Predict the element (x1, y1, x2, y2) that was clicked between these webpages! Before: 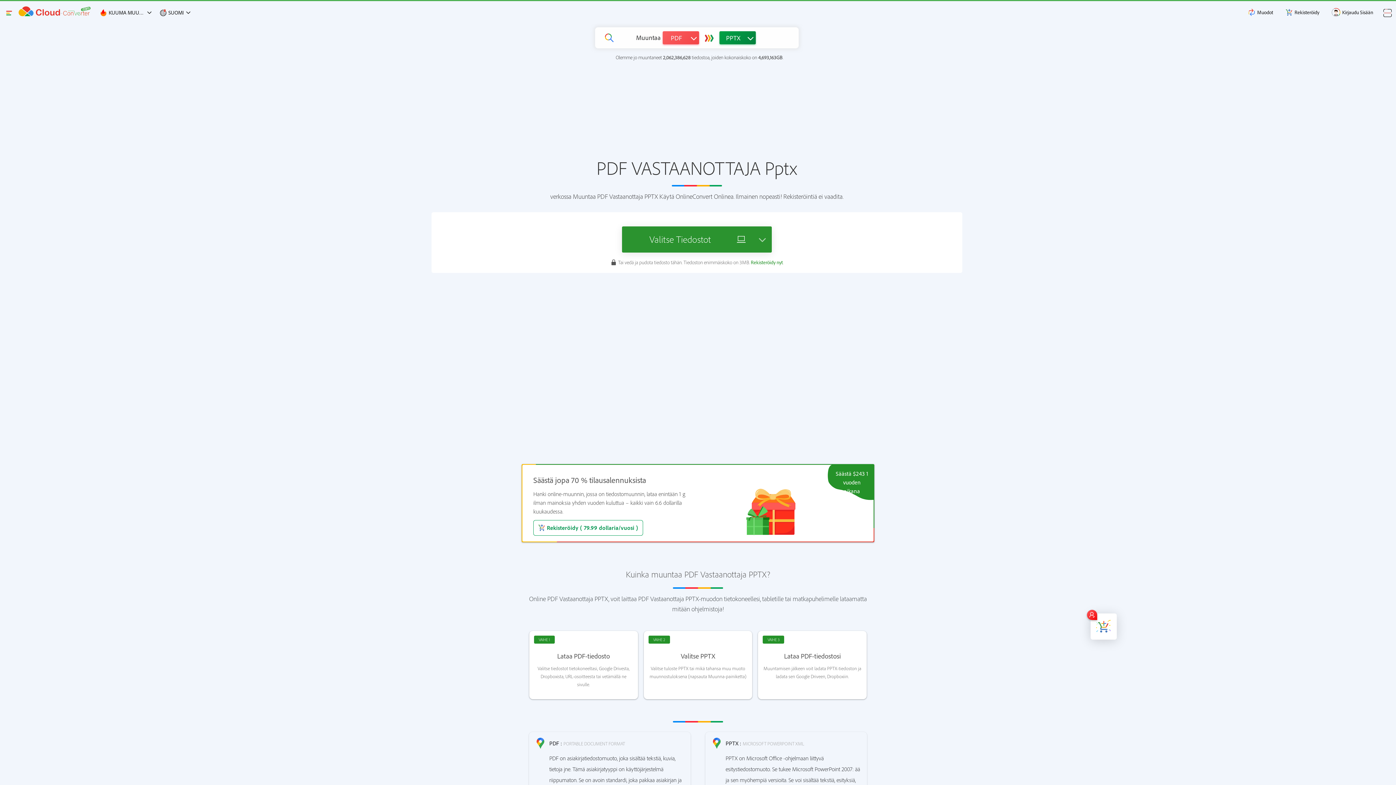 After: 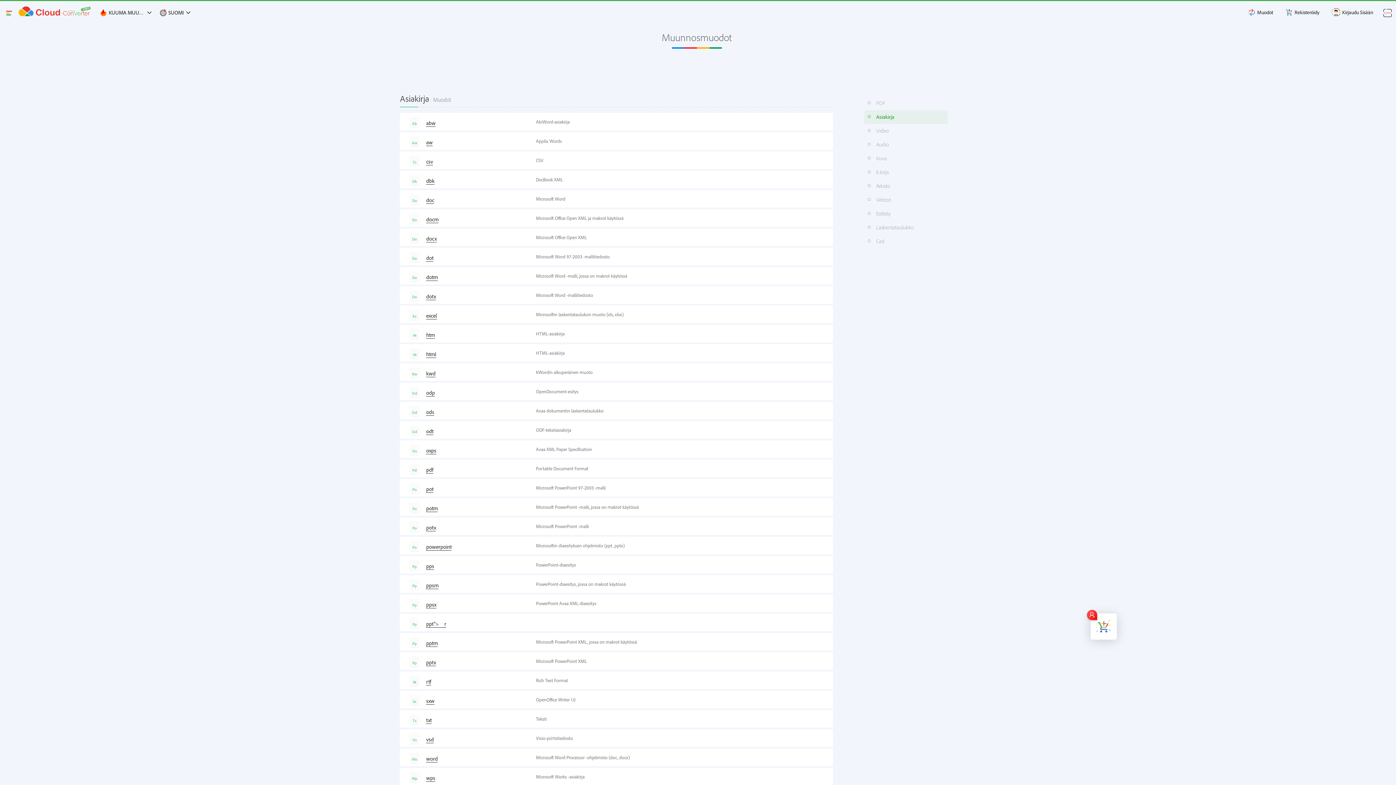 Action: bbox: (1240, 1, 1279, 23) label: Muodot